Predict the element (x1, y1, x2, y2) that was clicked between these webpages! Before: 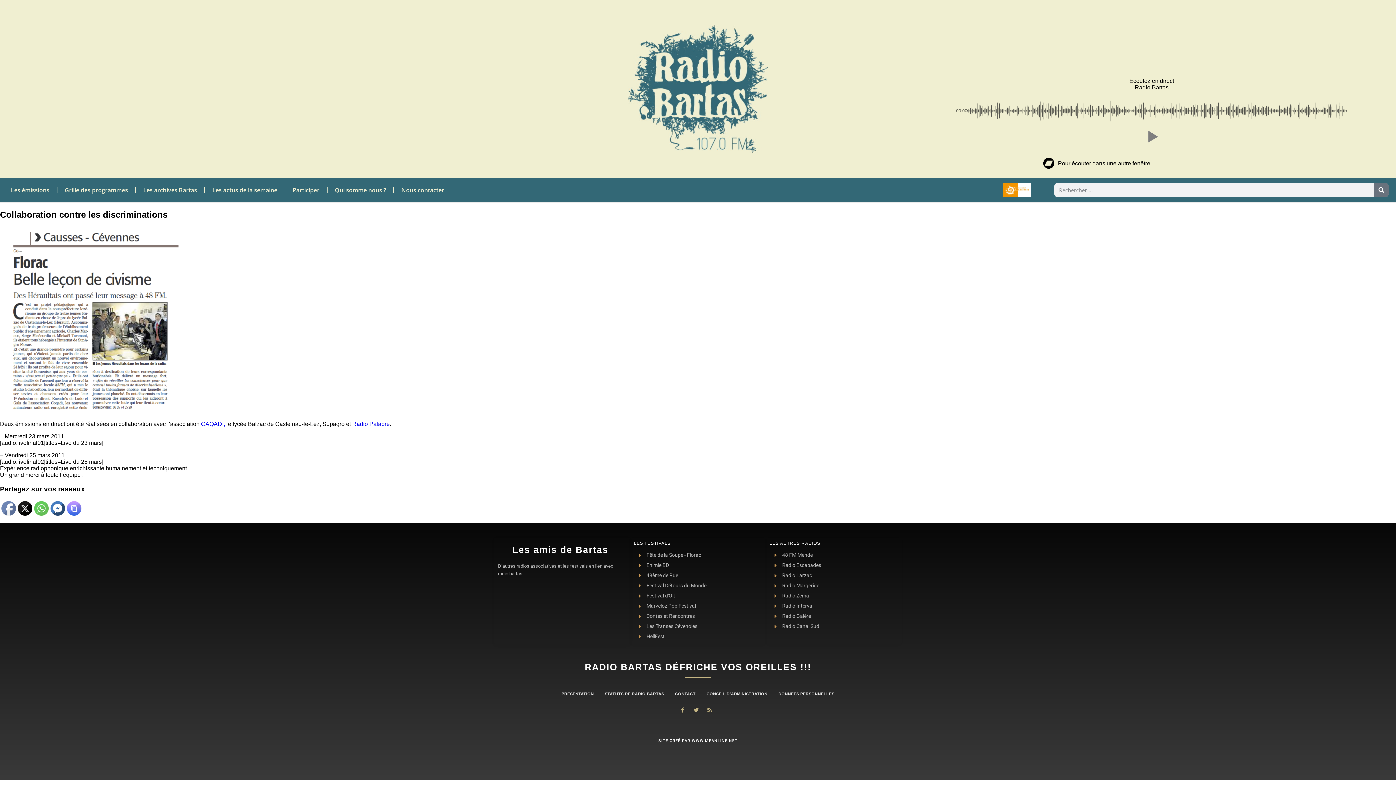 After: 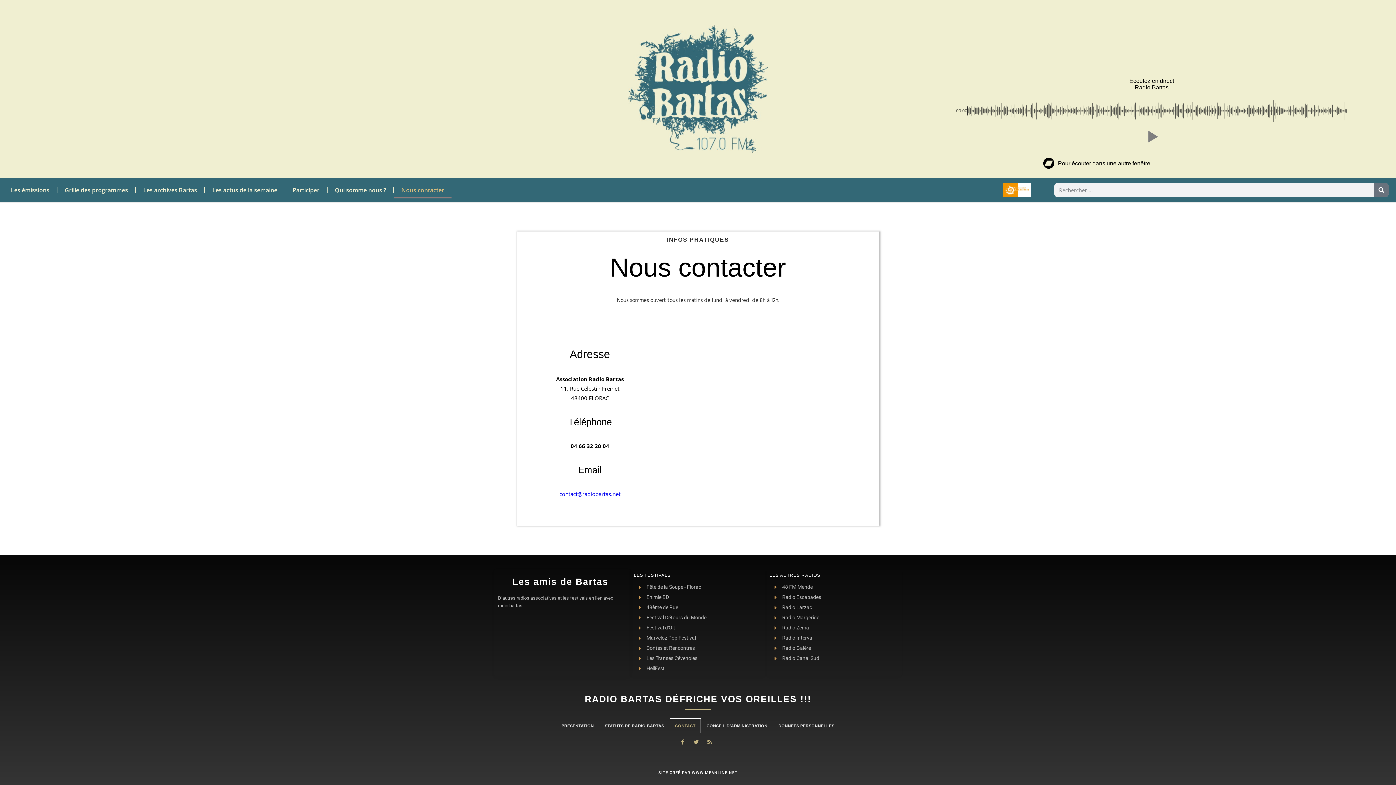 Action: label: CONTACT bbox: (669, 686, 701, 701)